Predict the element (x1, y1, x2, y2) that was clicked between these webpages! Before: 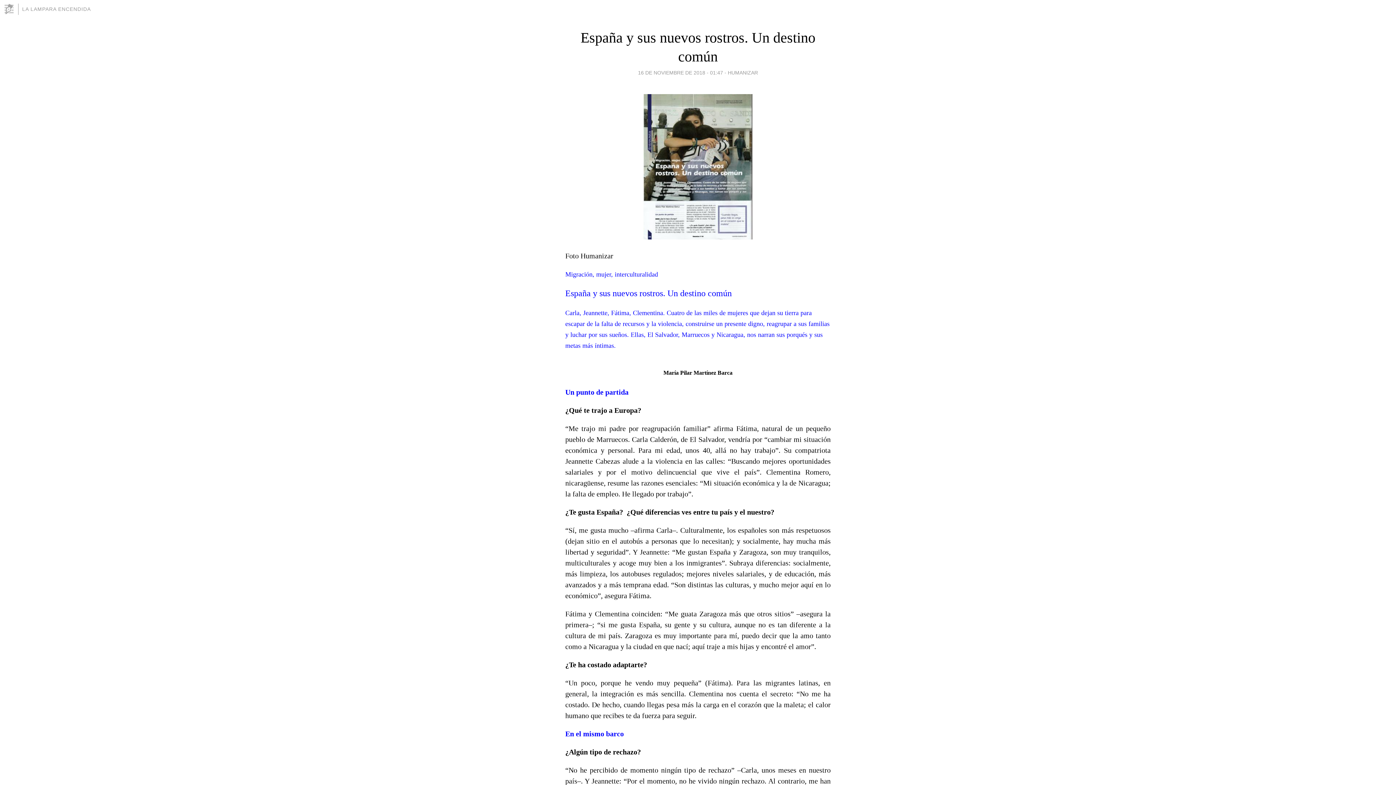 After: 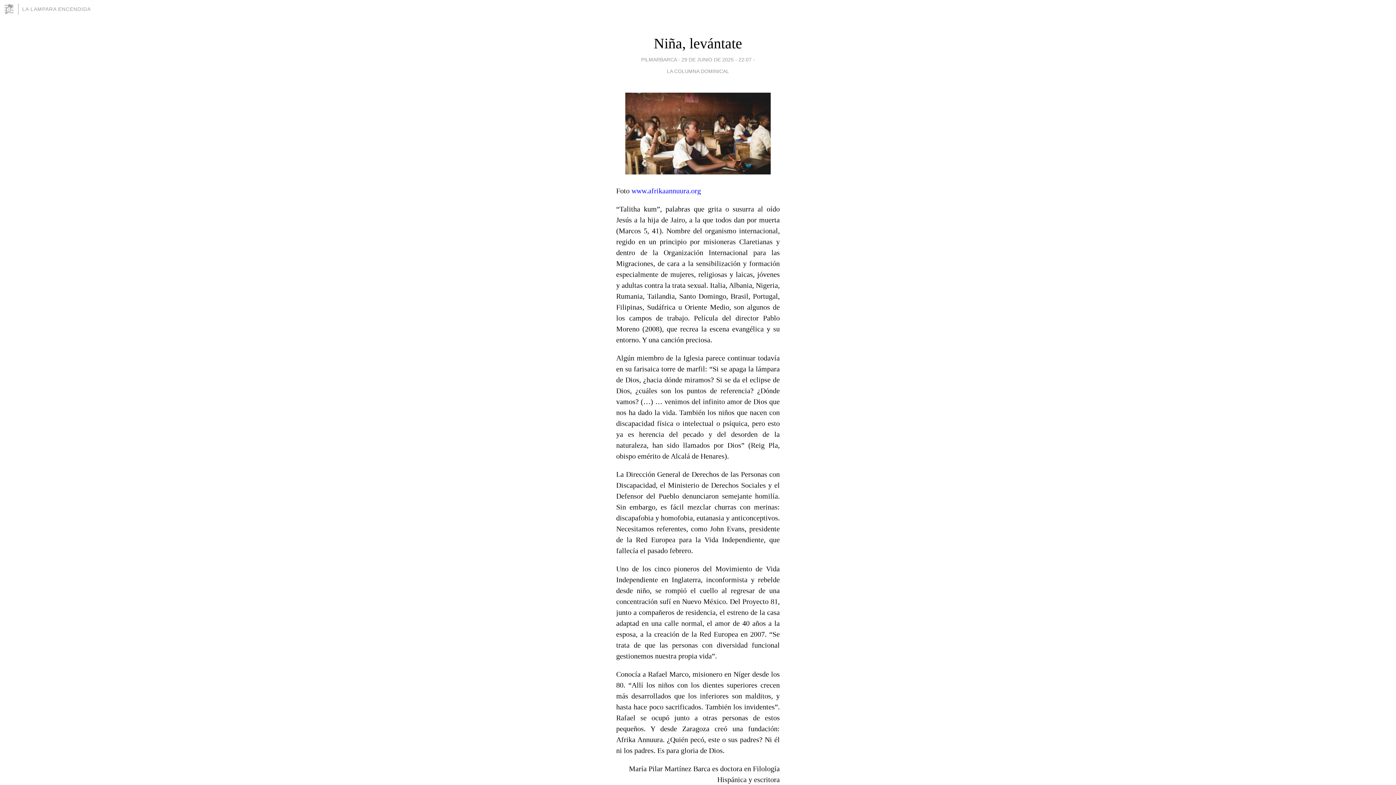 Action: label: LA LAMPARA ENCENDIDA bbox: (22, 6, 90, 12)